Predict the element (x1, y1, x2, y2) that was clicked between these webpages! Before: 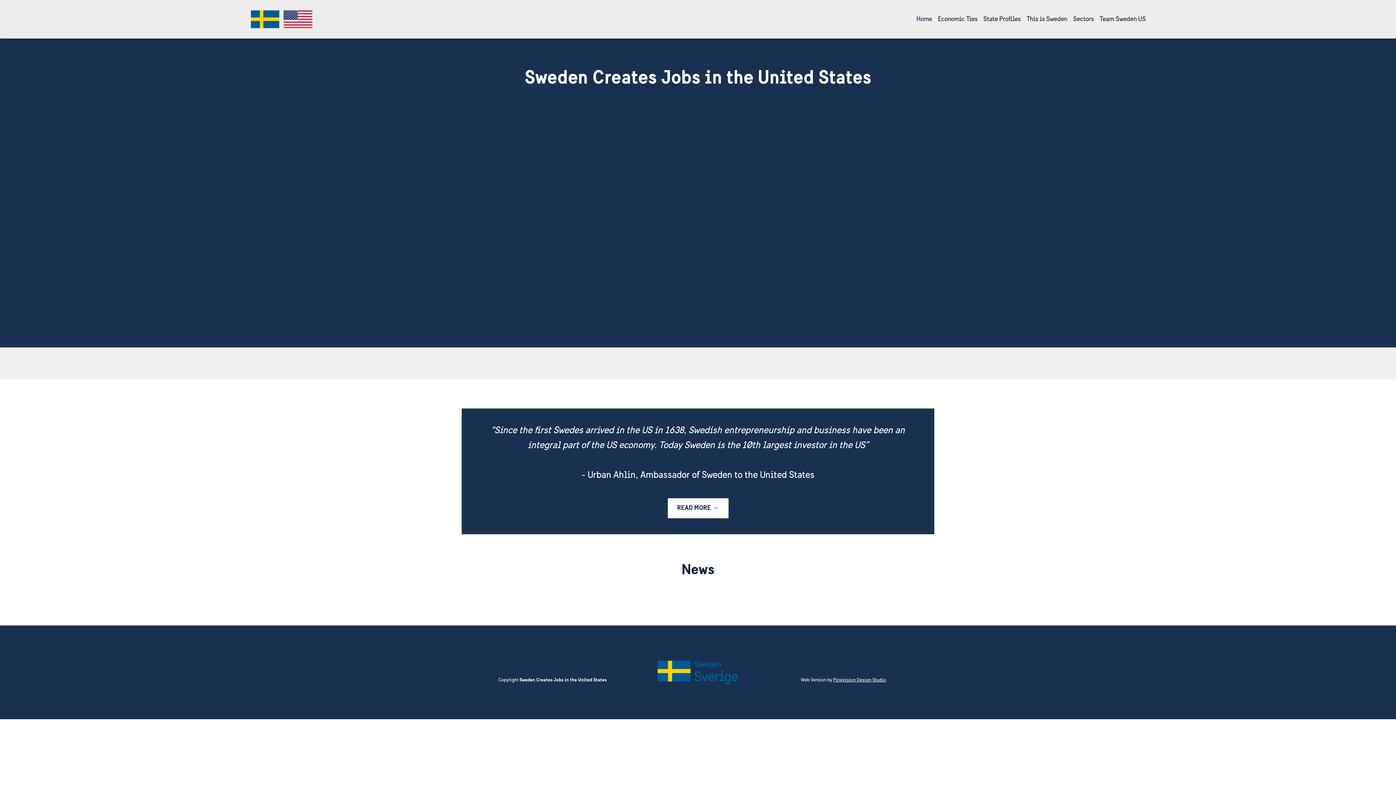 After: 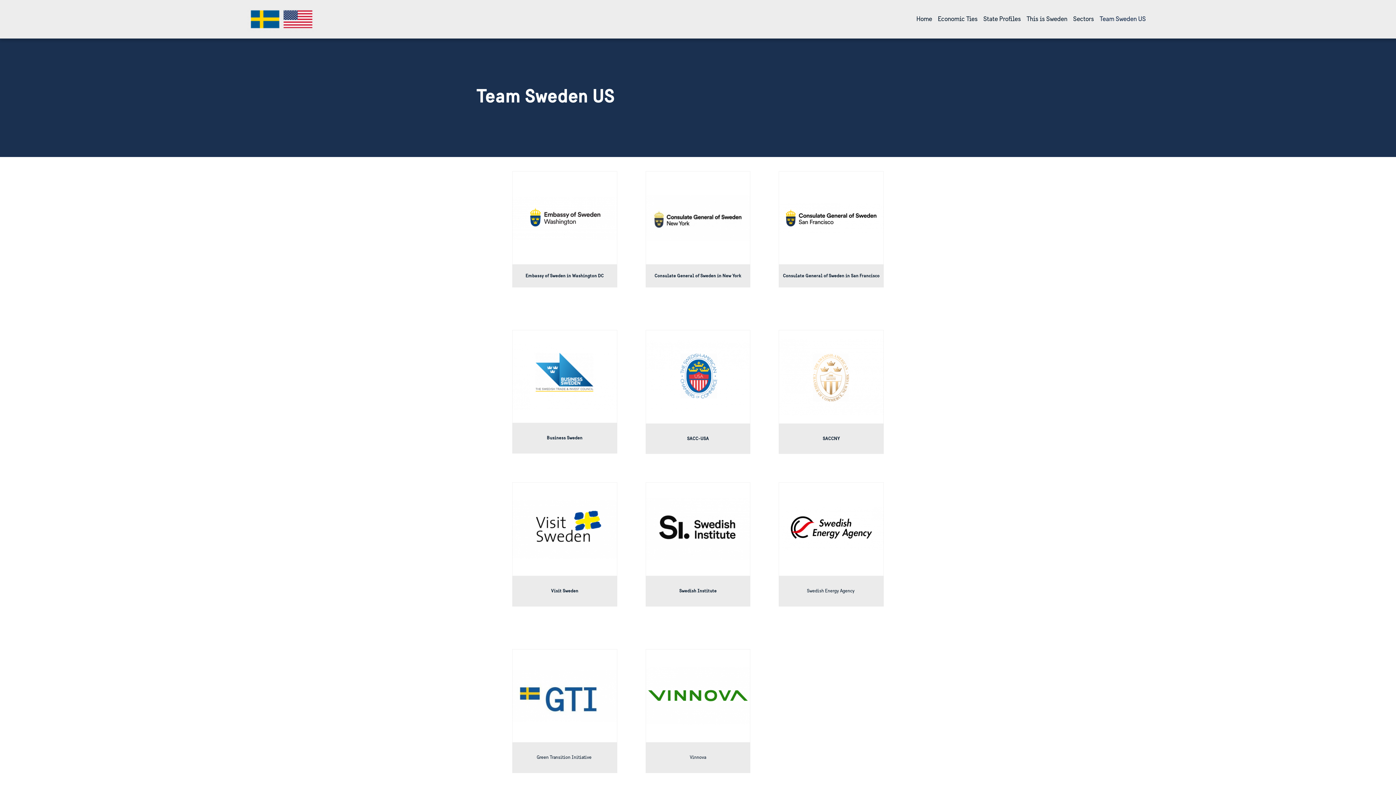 Action: label: Team Sweden US bbox: (1098, 12, 1148, 26)